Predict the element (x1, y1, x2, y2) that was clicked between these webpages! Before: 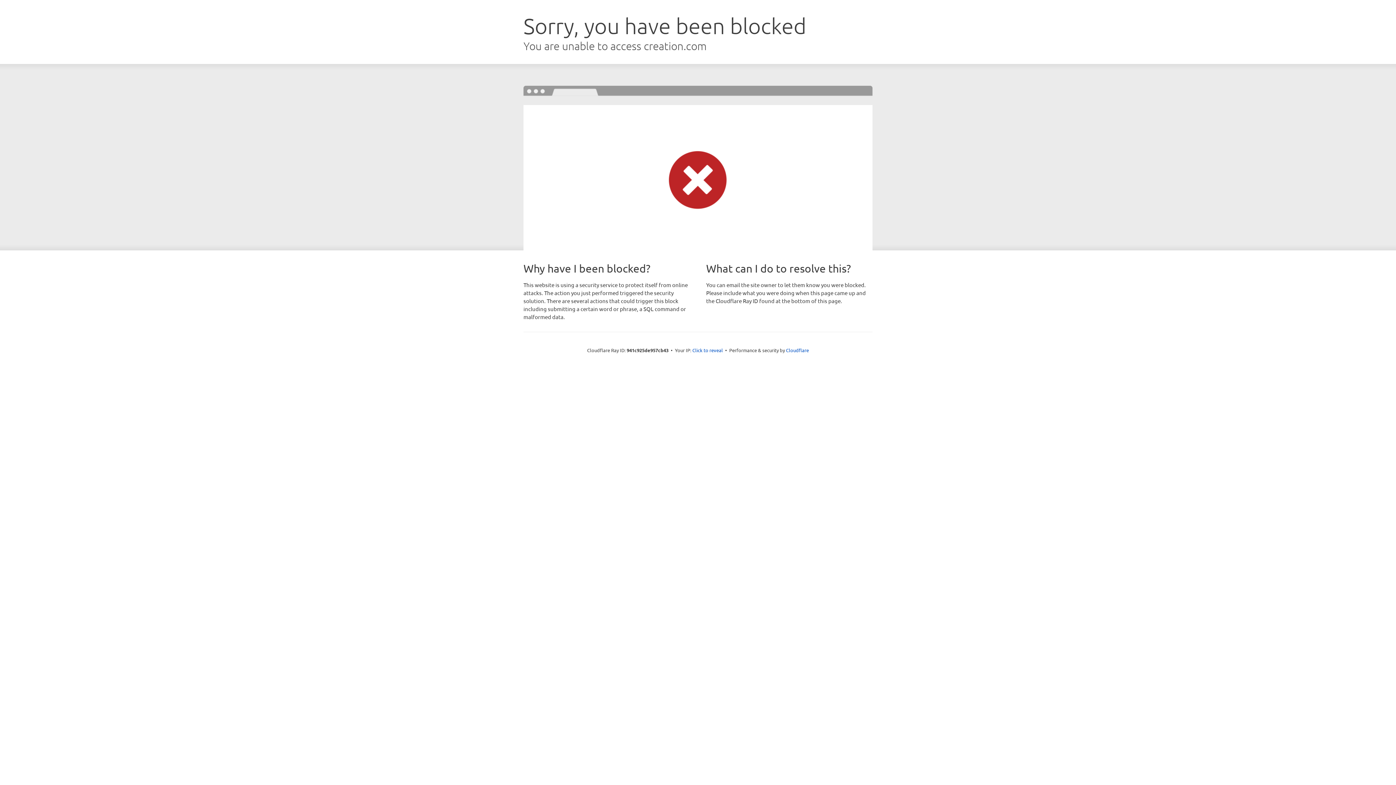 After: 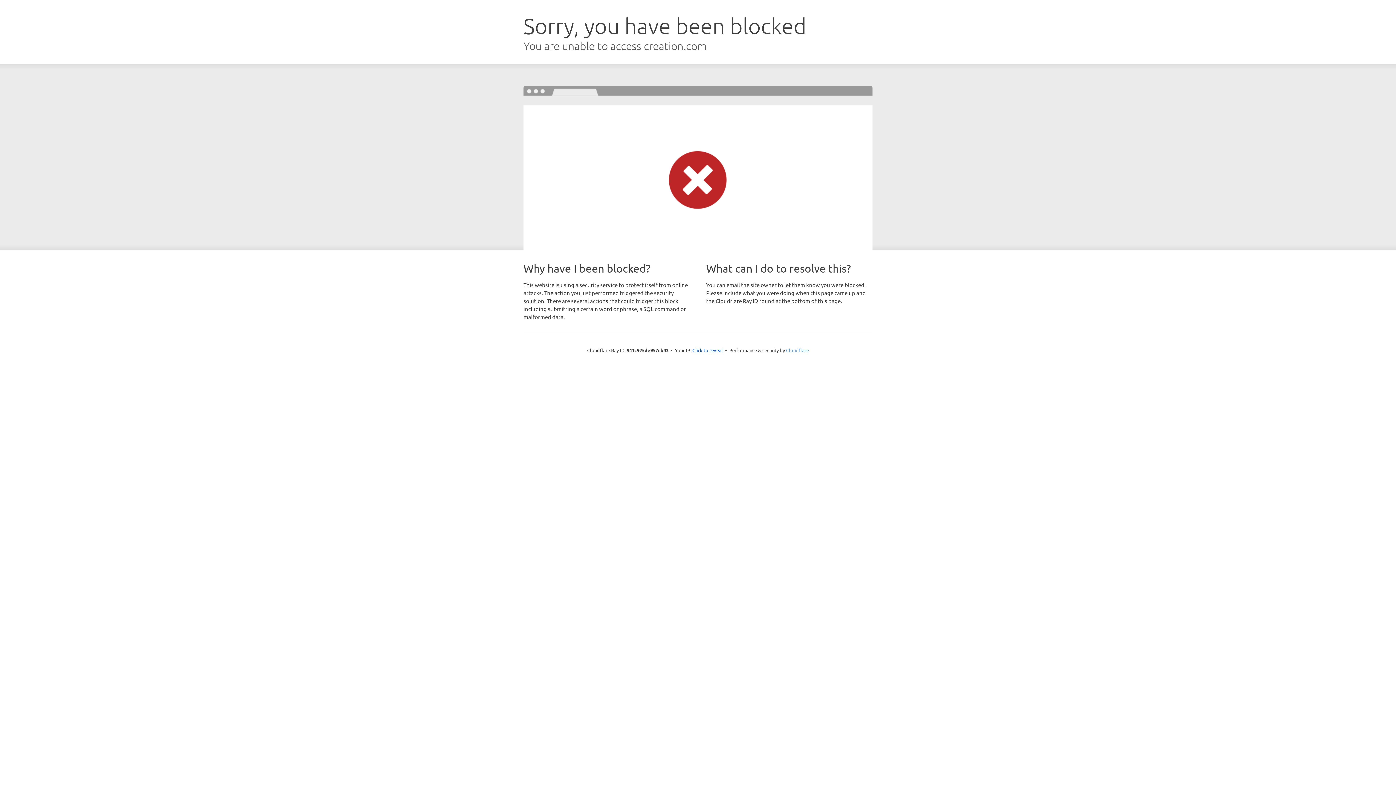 Action: bbox: (786, 347, 809, 353) label: Cloudflare